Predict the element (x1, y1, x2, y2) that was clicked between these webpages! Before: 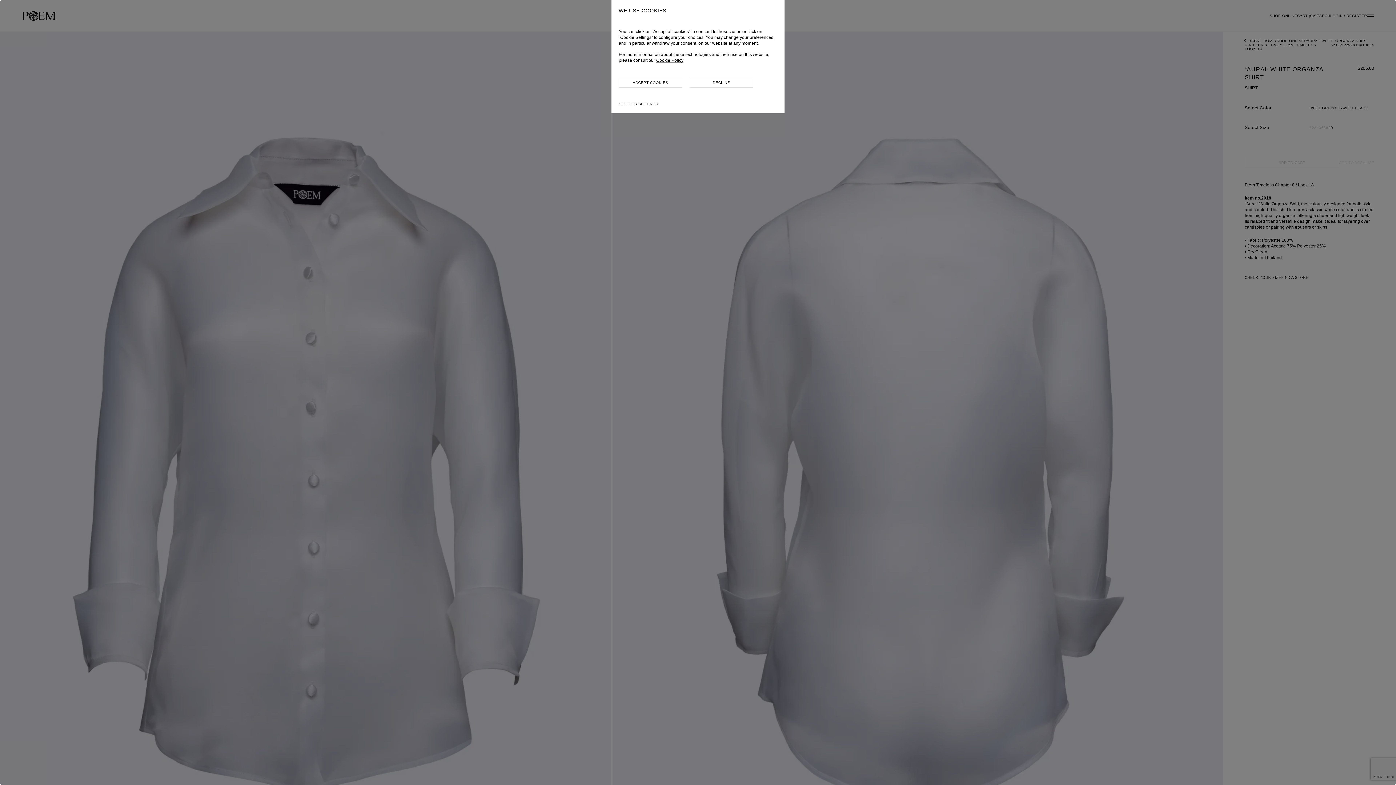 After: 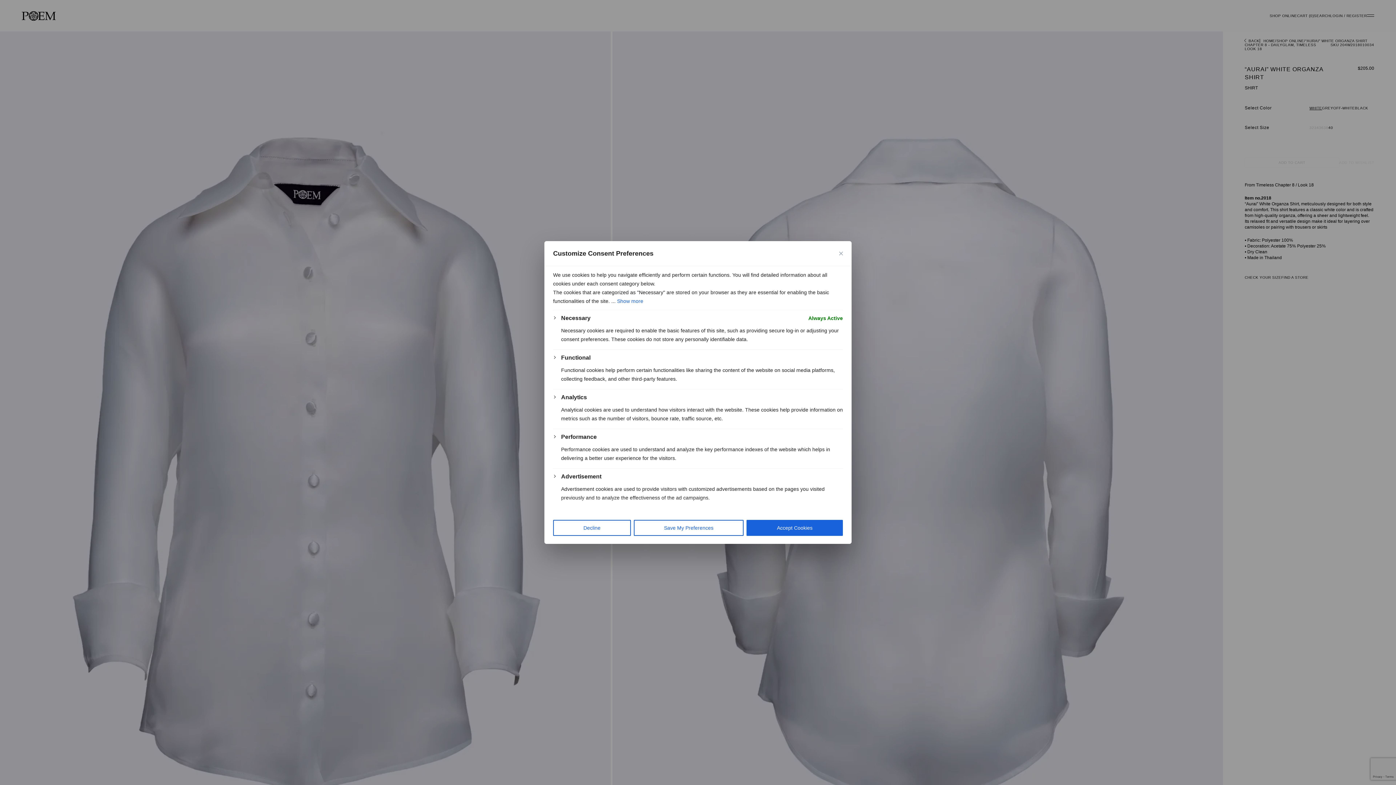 Action: bbox: (618, 102, 658, 106) label: Cookies Settings